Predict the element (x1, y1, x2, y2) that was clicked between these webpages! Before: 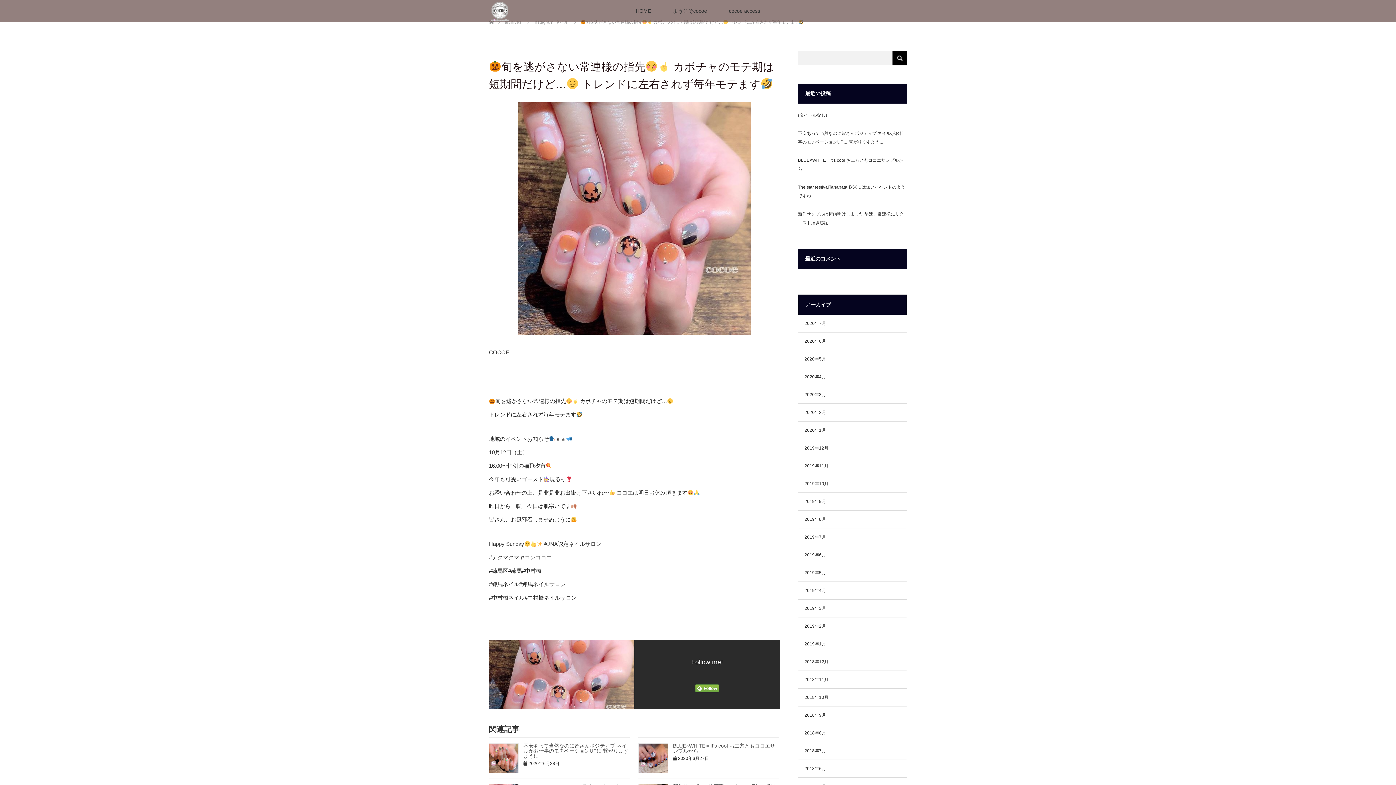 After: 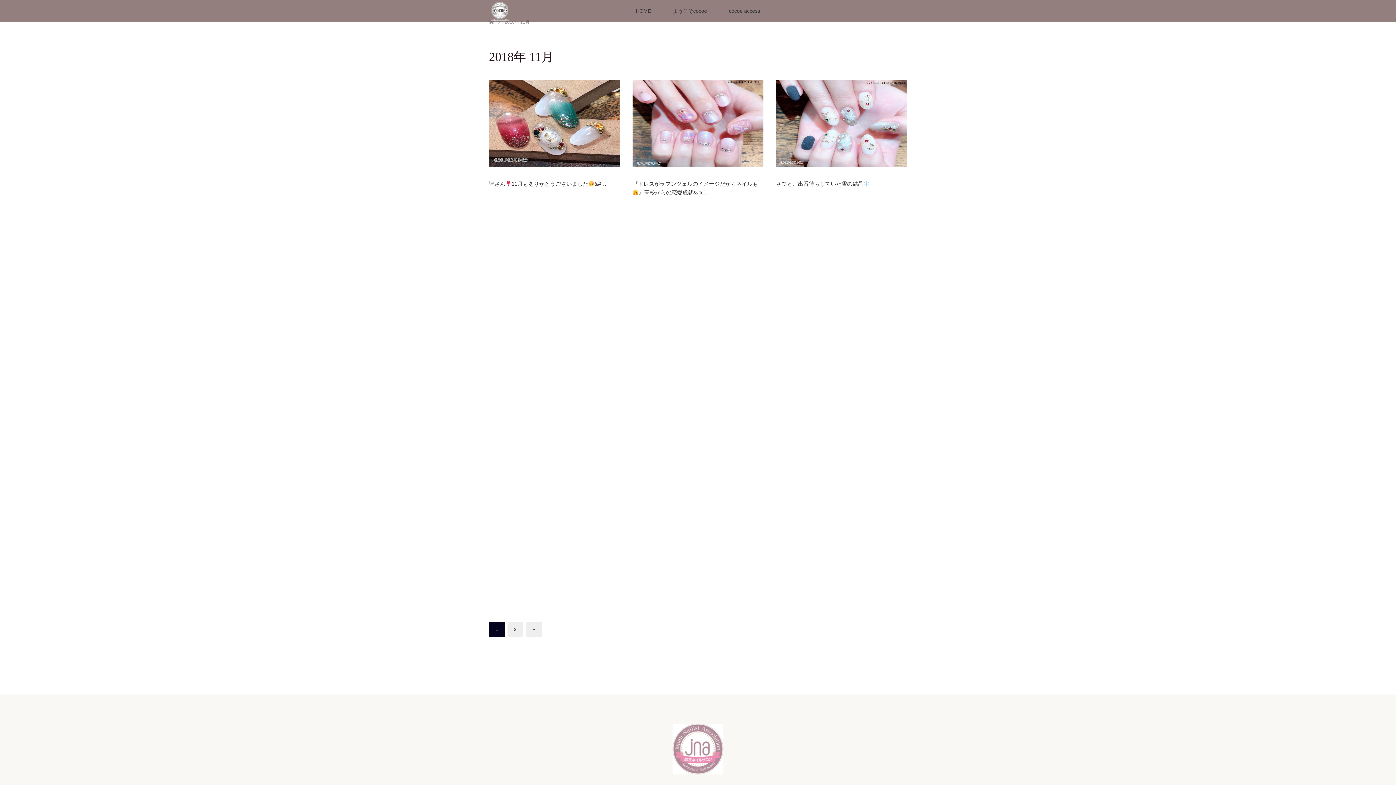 Action: label: 2018年11月 bbox: (804, 677, 828, 682)